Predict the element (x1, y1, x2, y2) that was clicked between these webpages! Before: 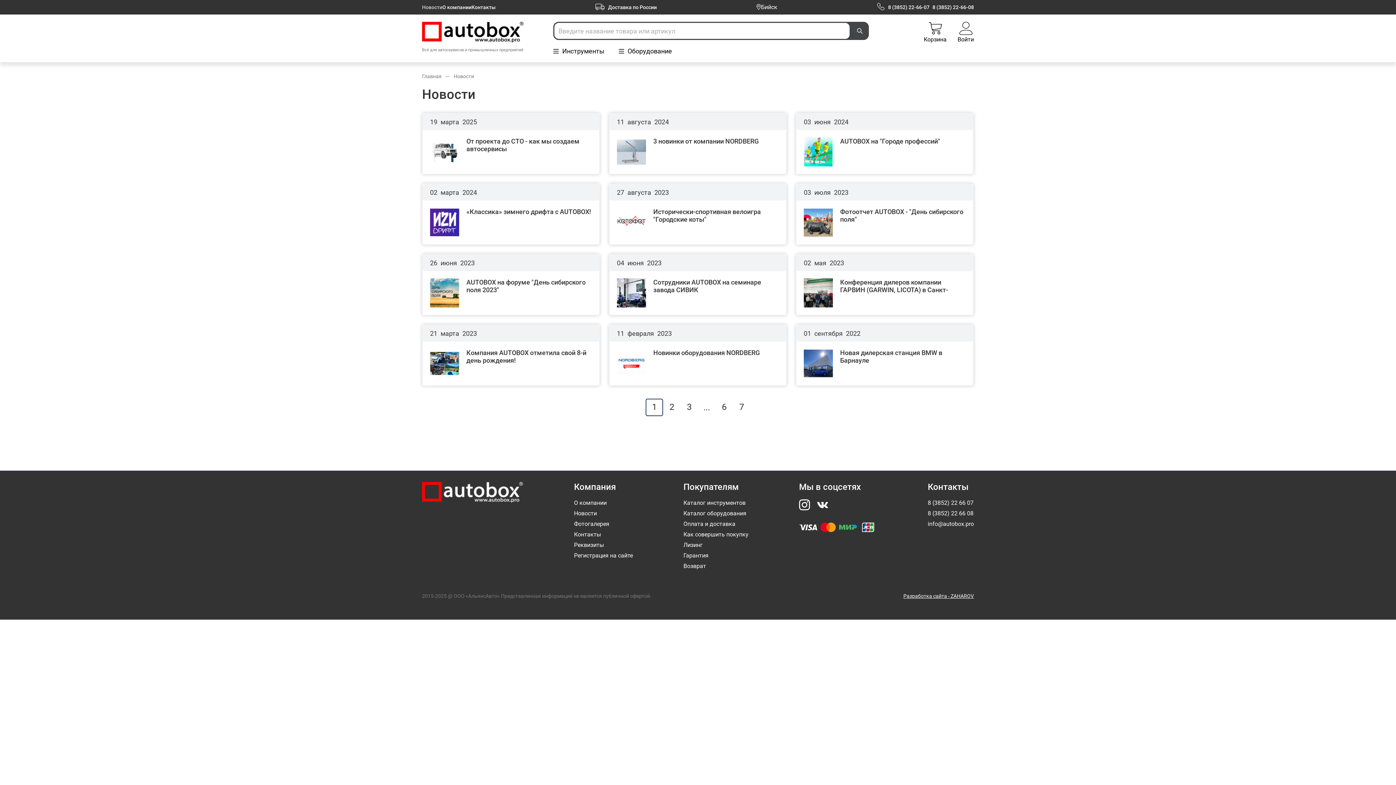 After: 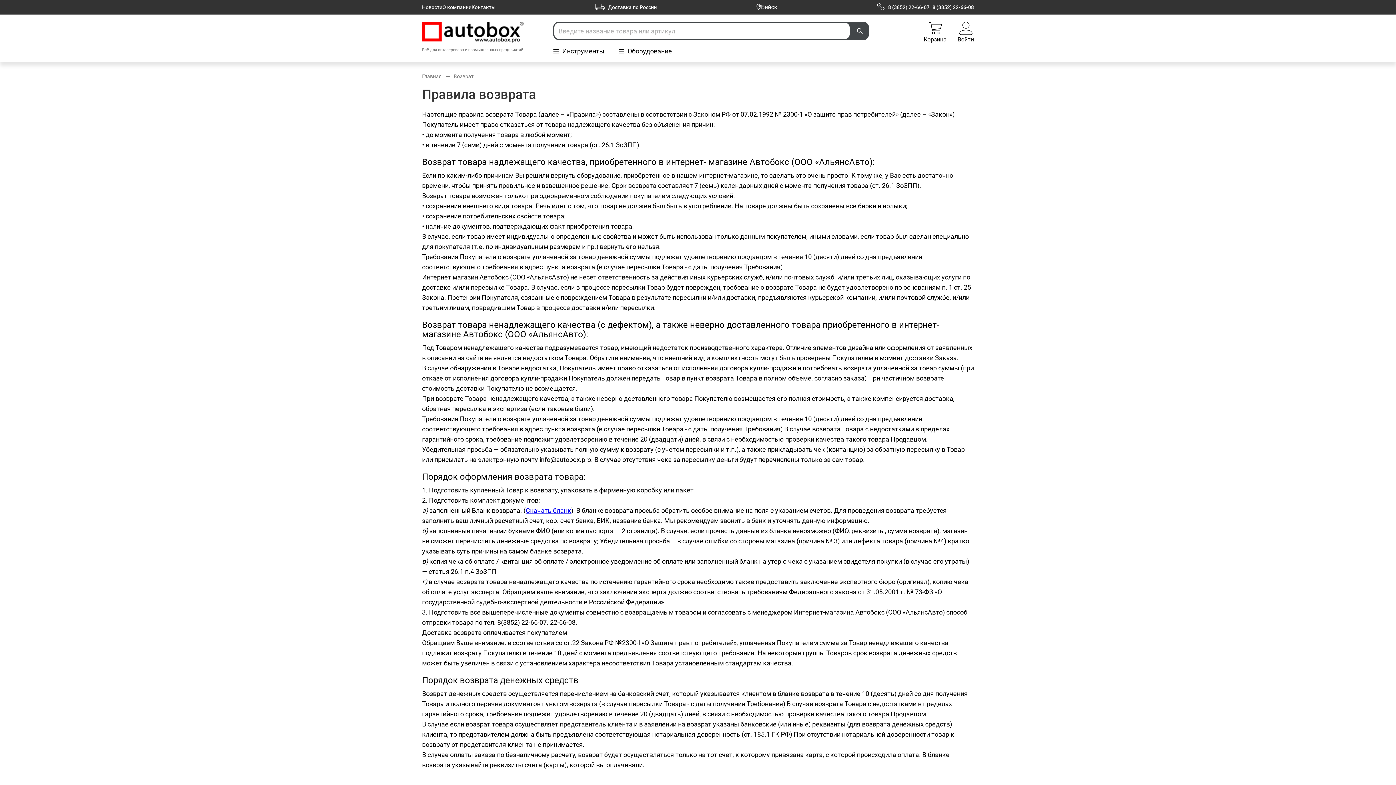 Action: label: Возврат bbox: (683, 562, 706, 569)